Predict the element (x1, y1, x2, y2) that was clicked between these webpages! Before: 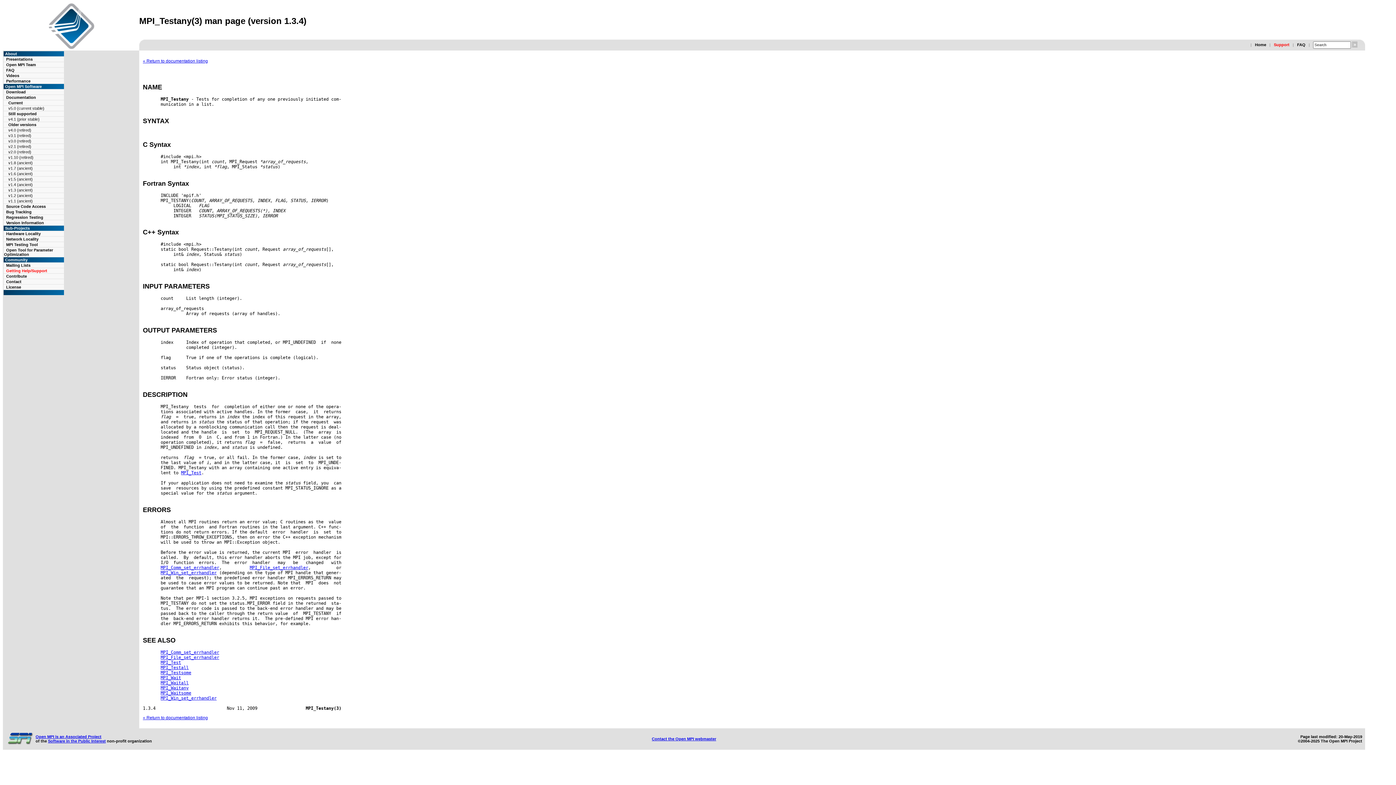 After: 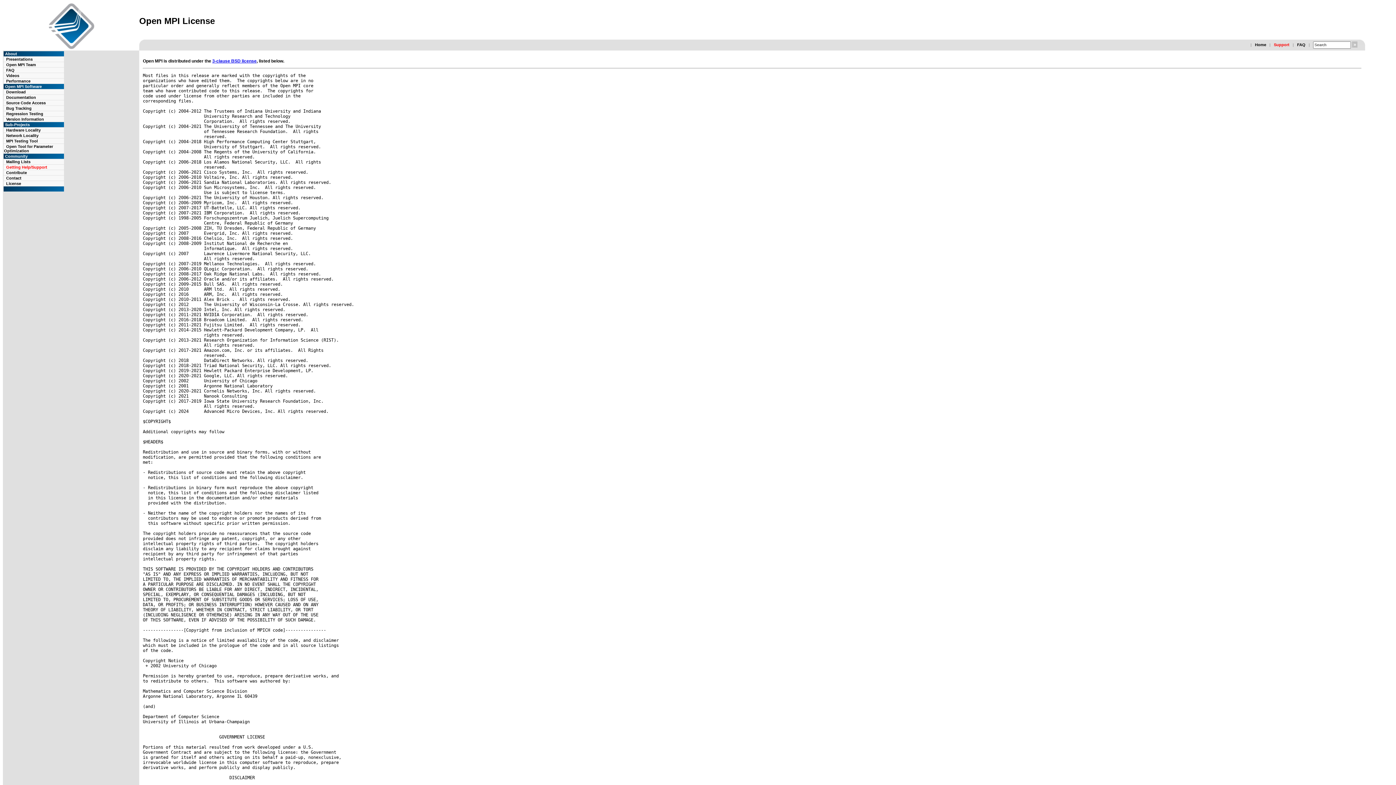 Action: label: License bbox: (6, 285, 21, 289)